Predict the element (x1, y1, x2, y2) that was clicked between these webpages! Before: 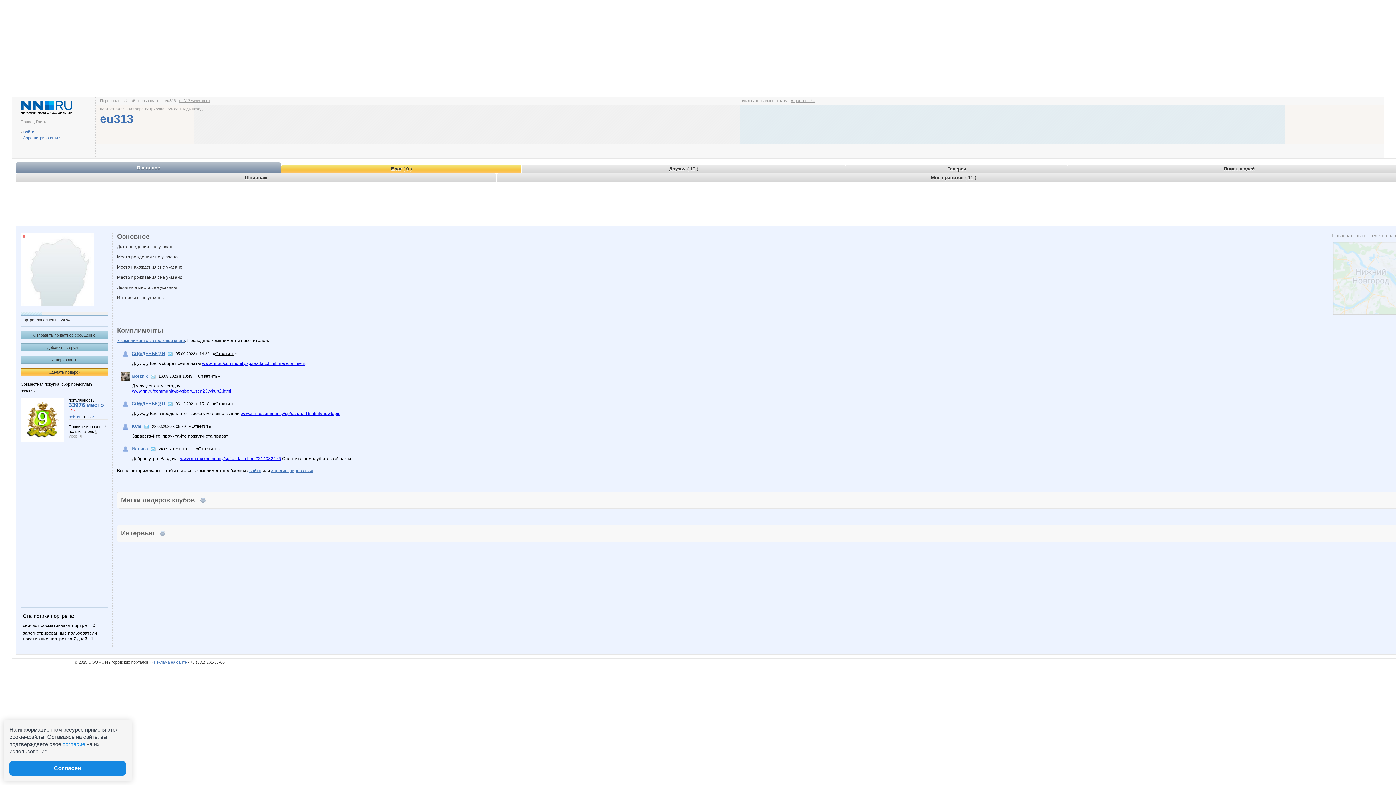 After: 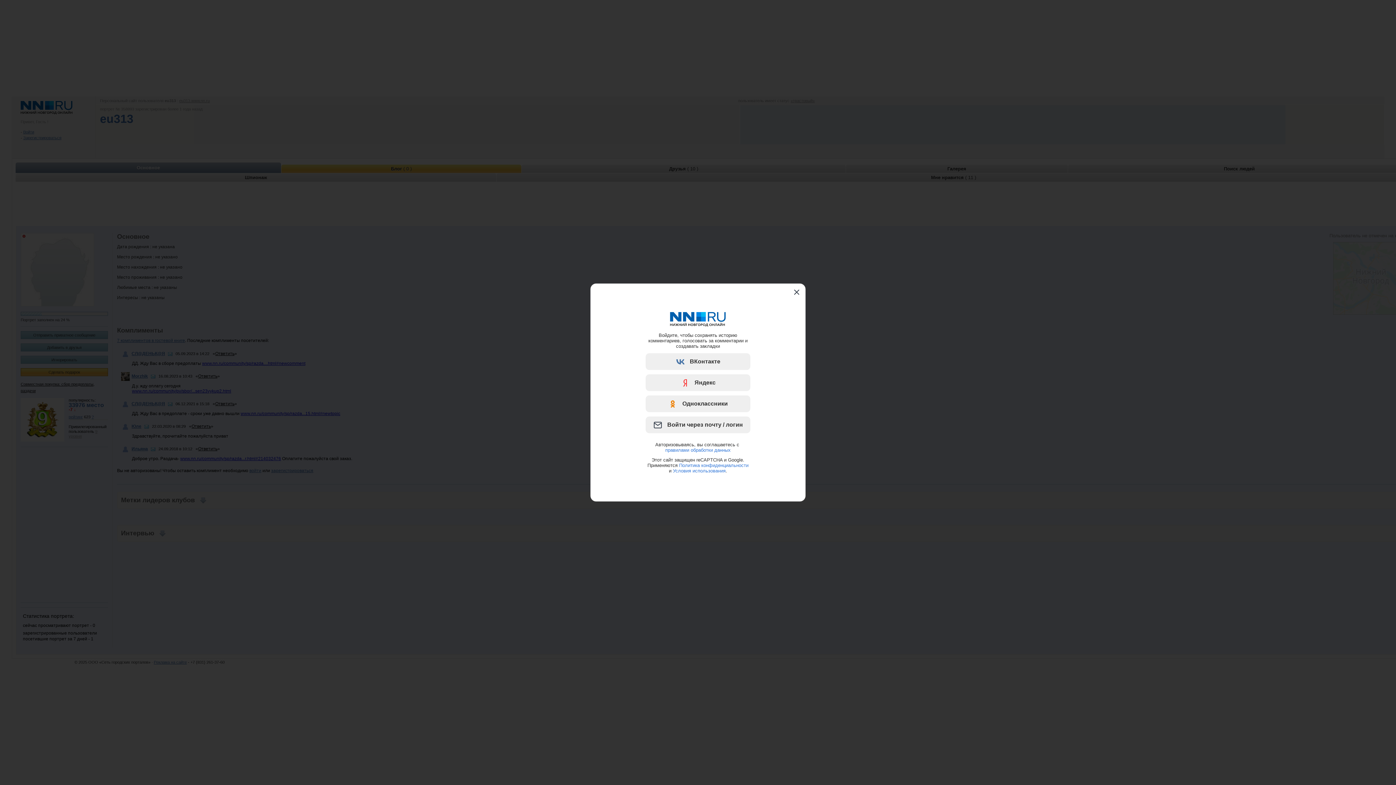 Action: label: Войти bbox: (23, 129, 34, 134)